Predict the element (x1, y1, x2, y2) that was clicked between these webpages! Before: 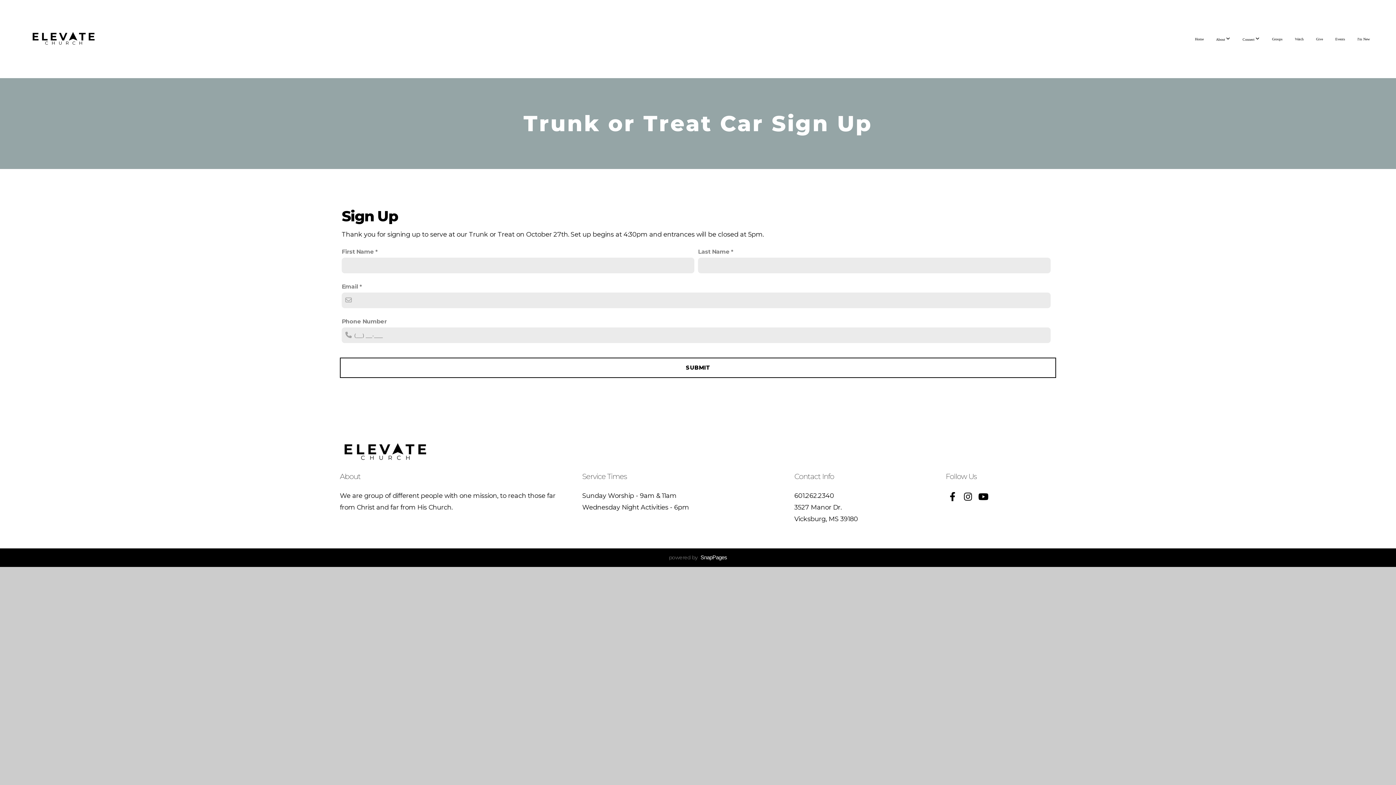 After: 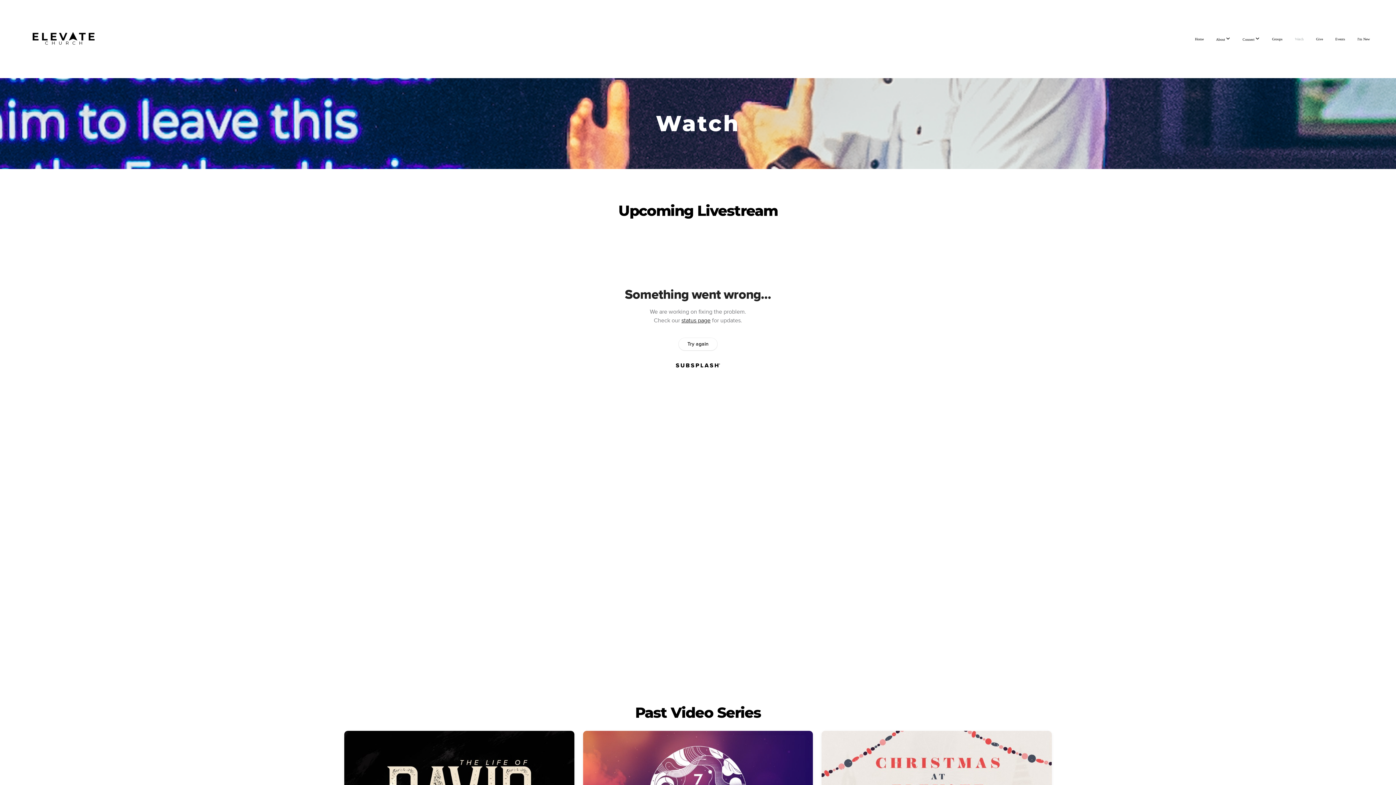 Action: label: Watch bbox: (1289, 29, 1309, 48)